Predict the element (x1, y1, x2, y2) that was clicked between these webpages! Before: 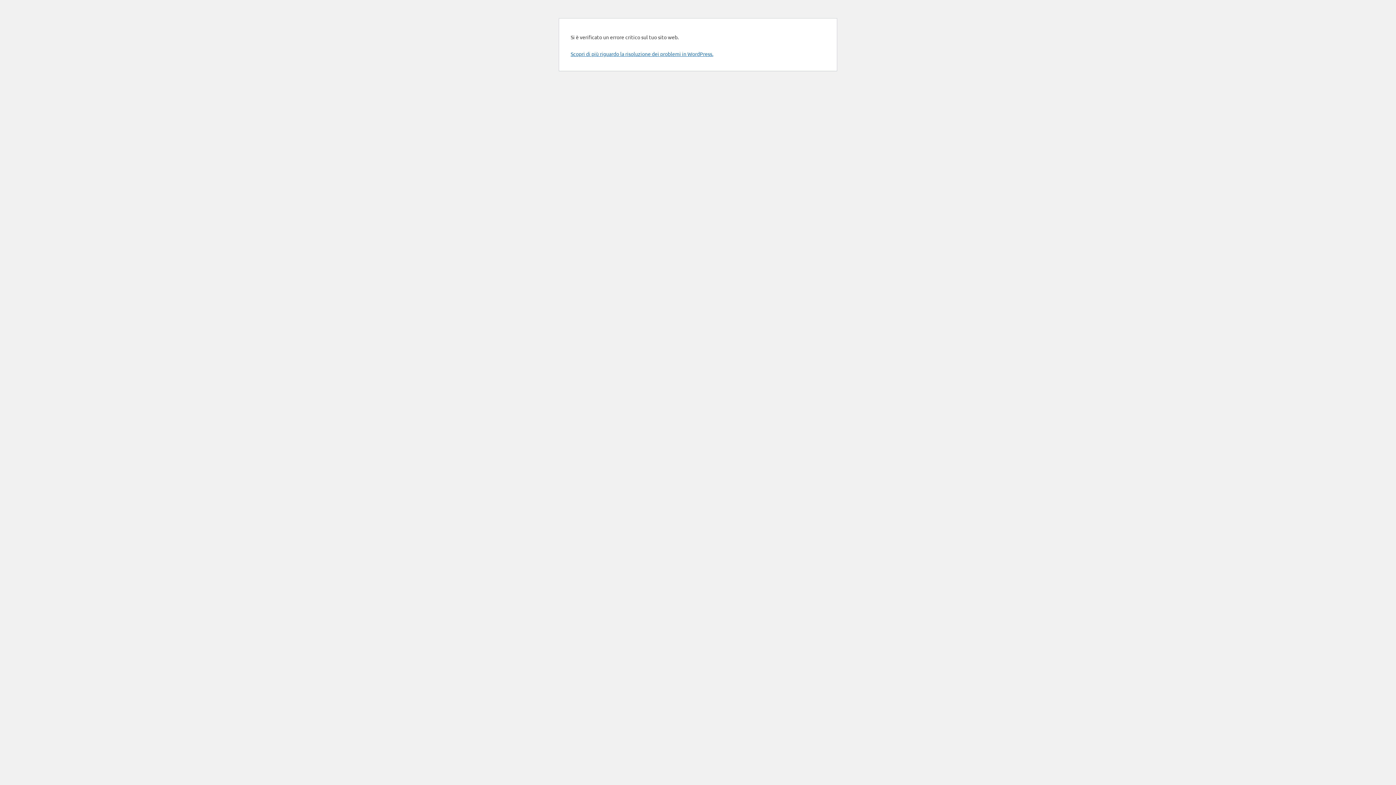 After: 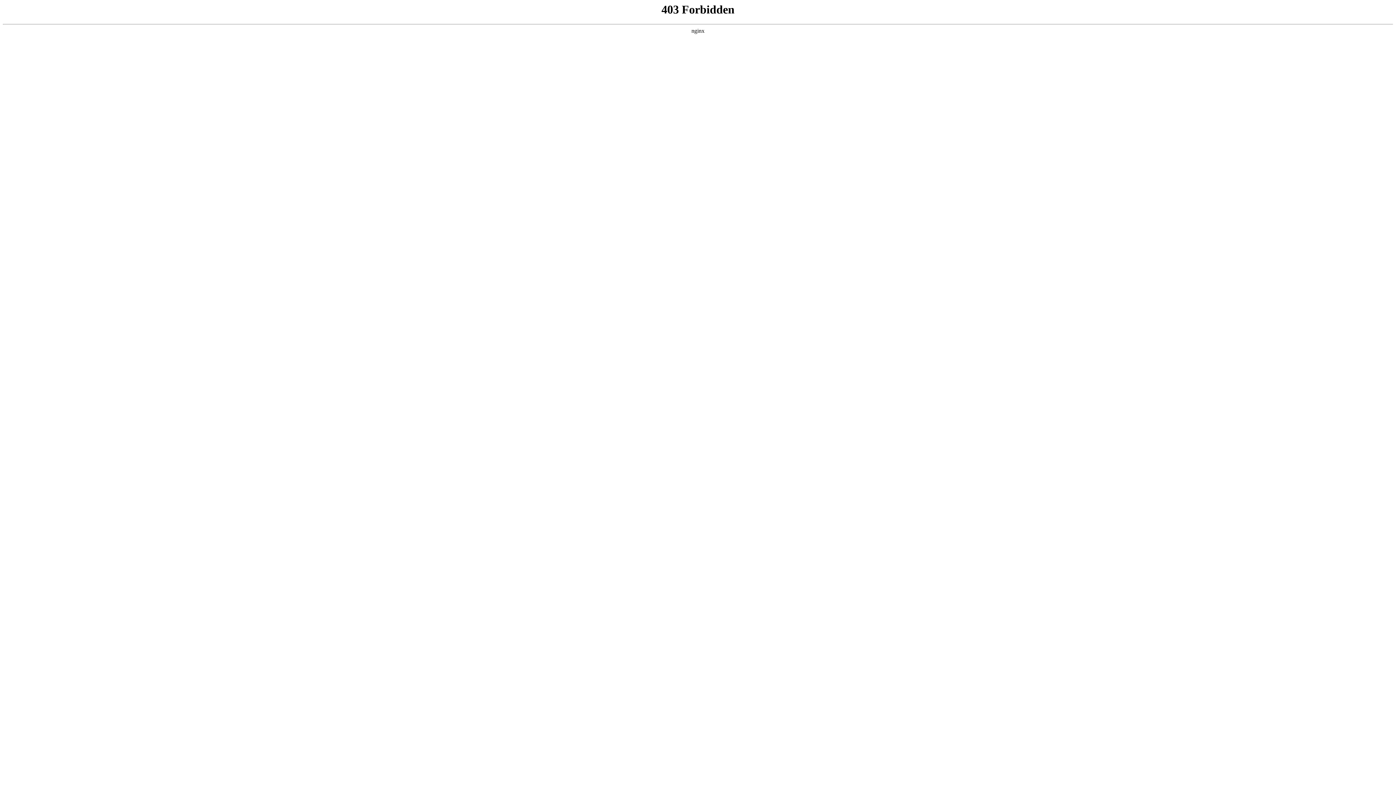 Action: bbox: (570, 50, 713, 57) label: Scopri di più riguardo la risoluzione dei problemi in WordPress.